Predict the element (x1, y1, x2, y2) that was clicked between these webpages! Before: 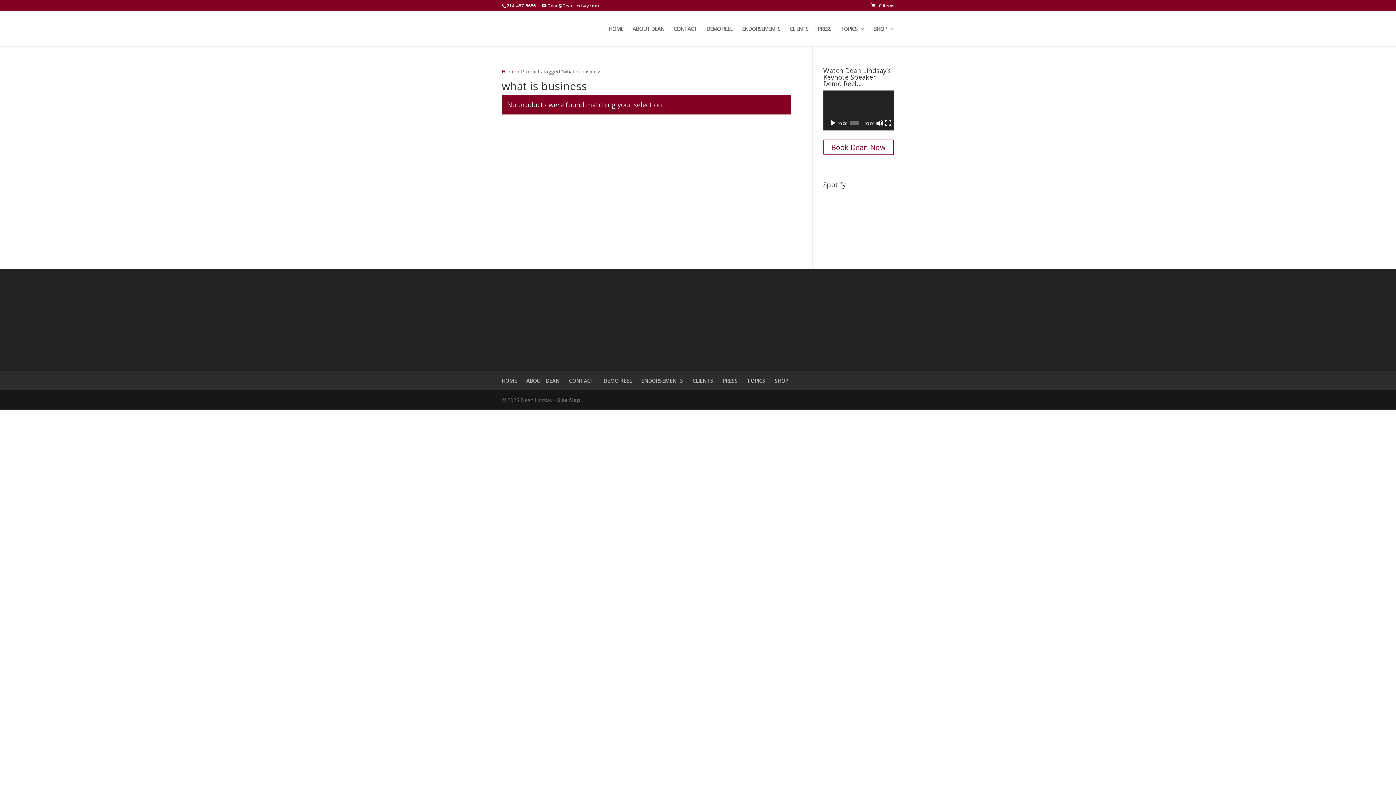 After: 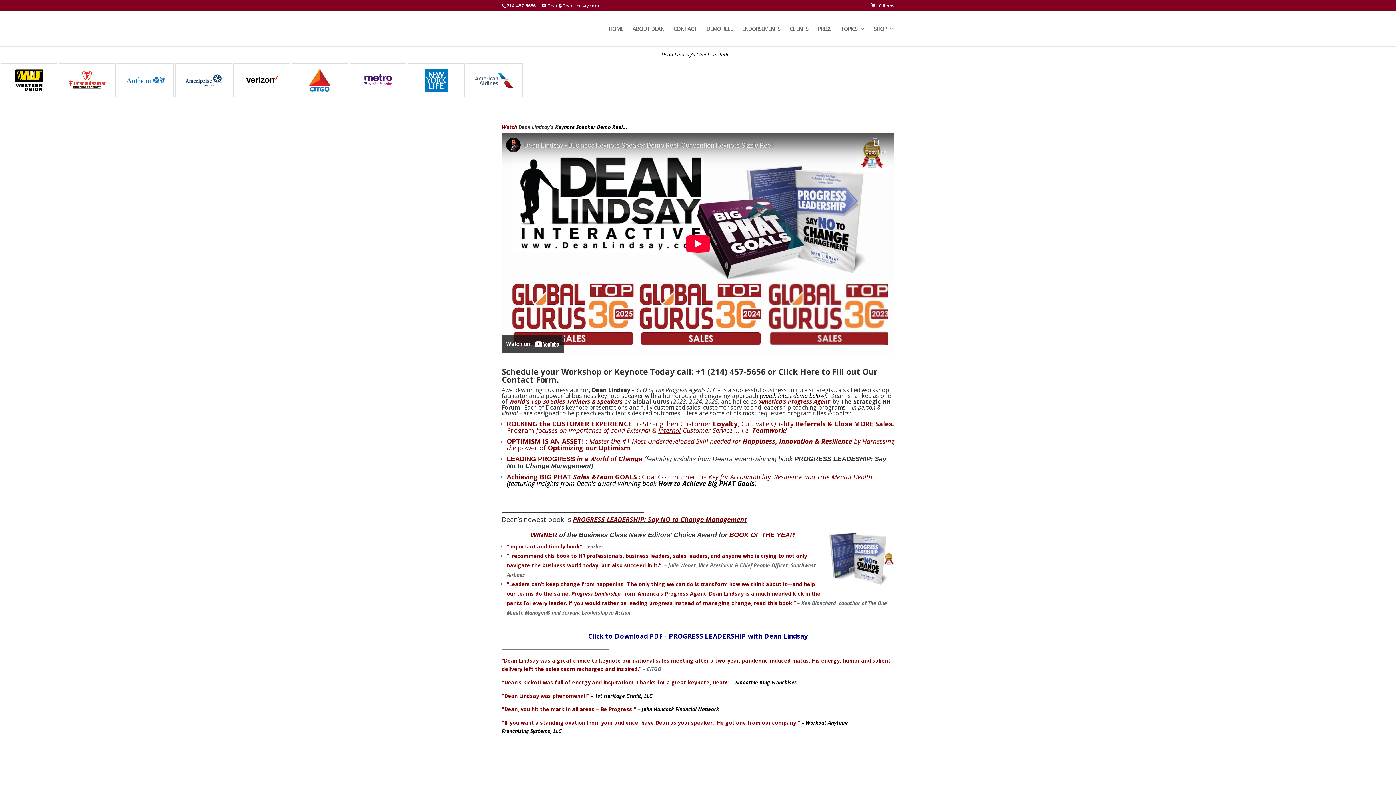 Action: label: HOME bbox: (501, 377, 517, 384)